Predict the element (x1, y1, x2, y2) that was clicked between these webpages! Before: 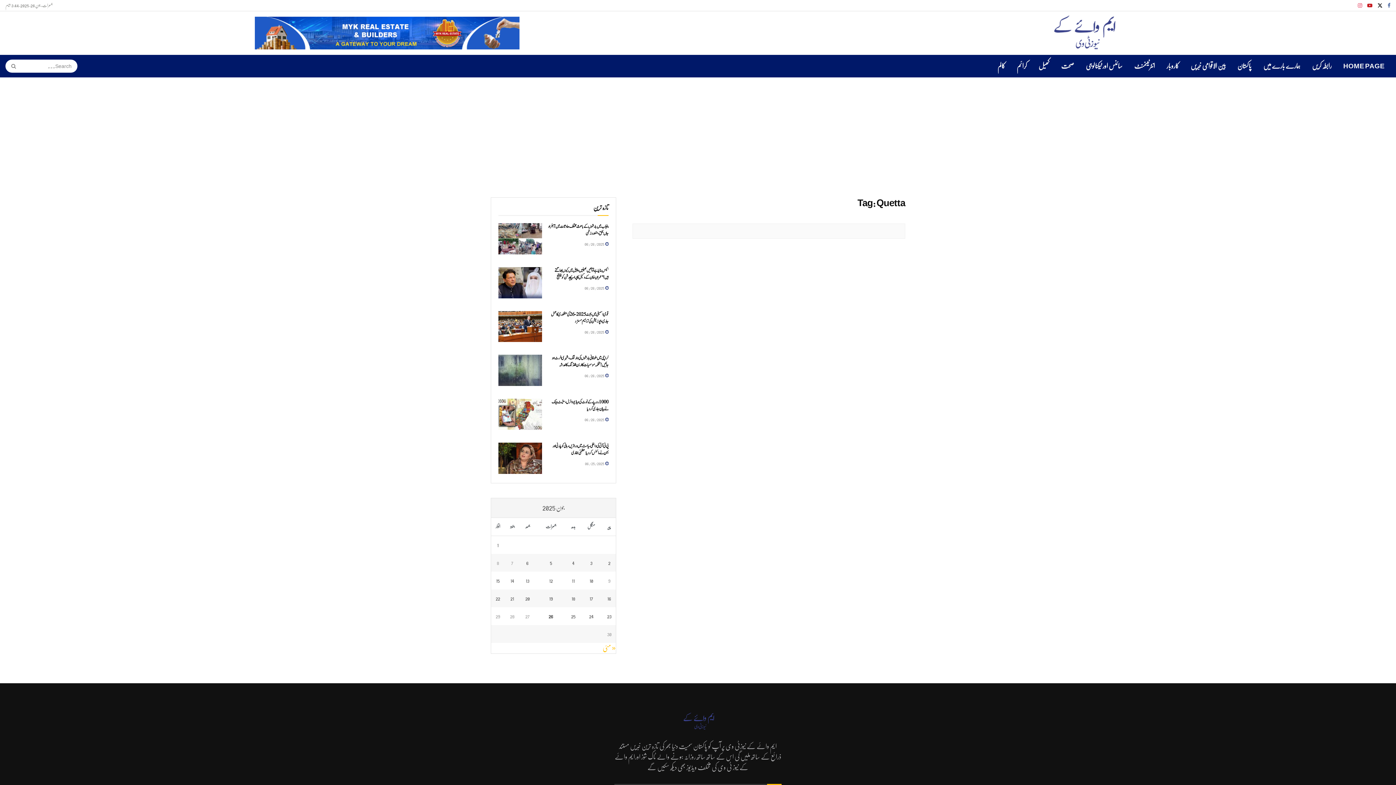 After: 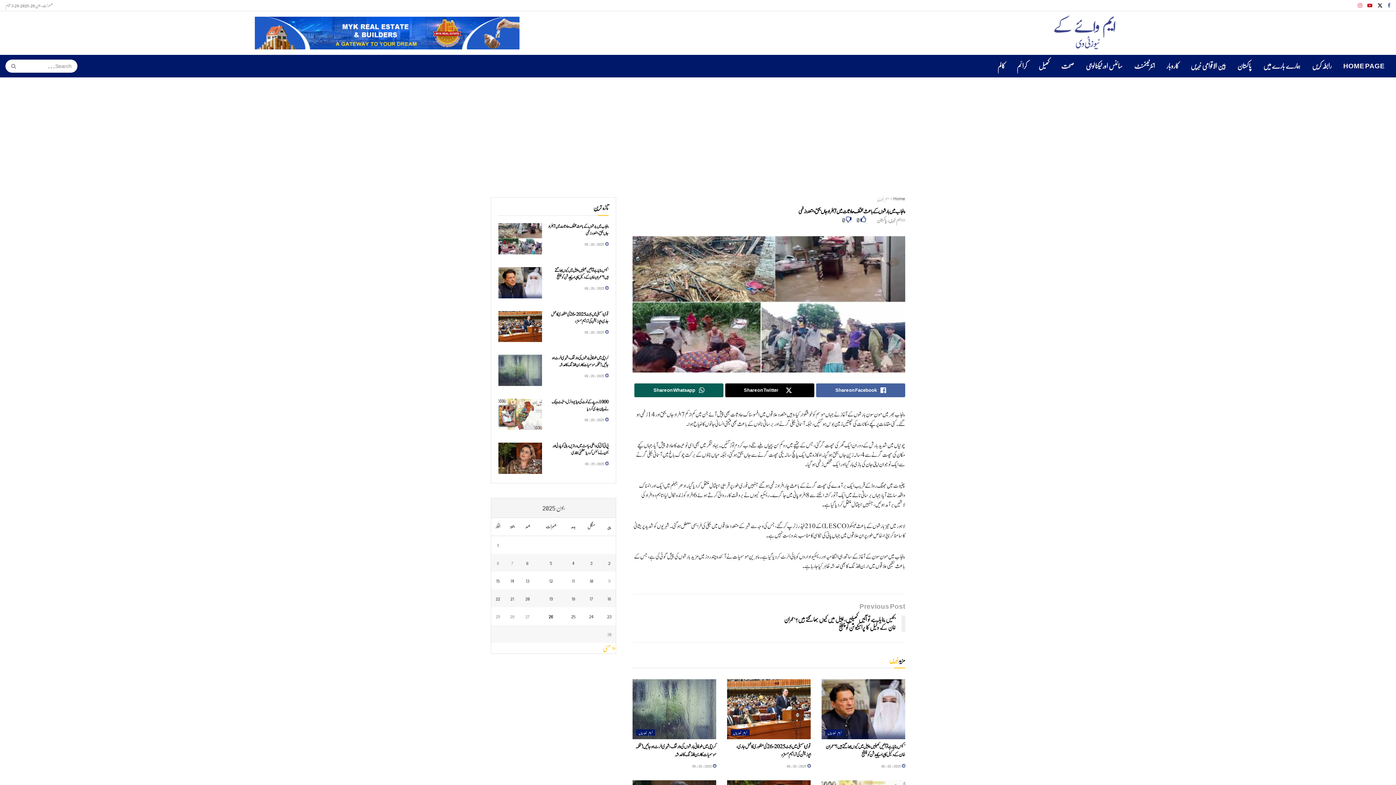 Action: label:  06/26/2025 bbox: (584, 242, 608, 245)